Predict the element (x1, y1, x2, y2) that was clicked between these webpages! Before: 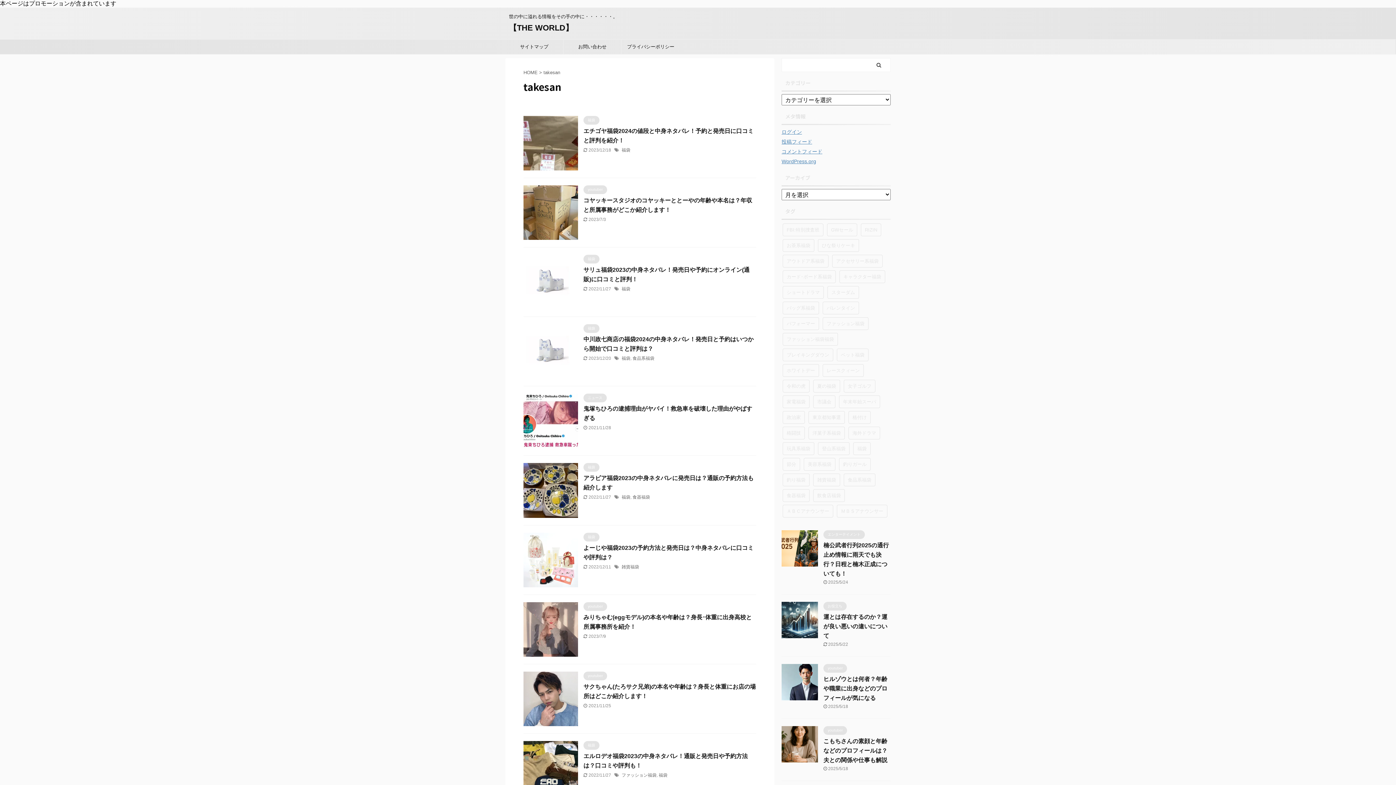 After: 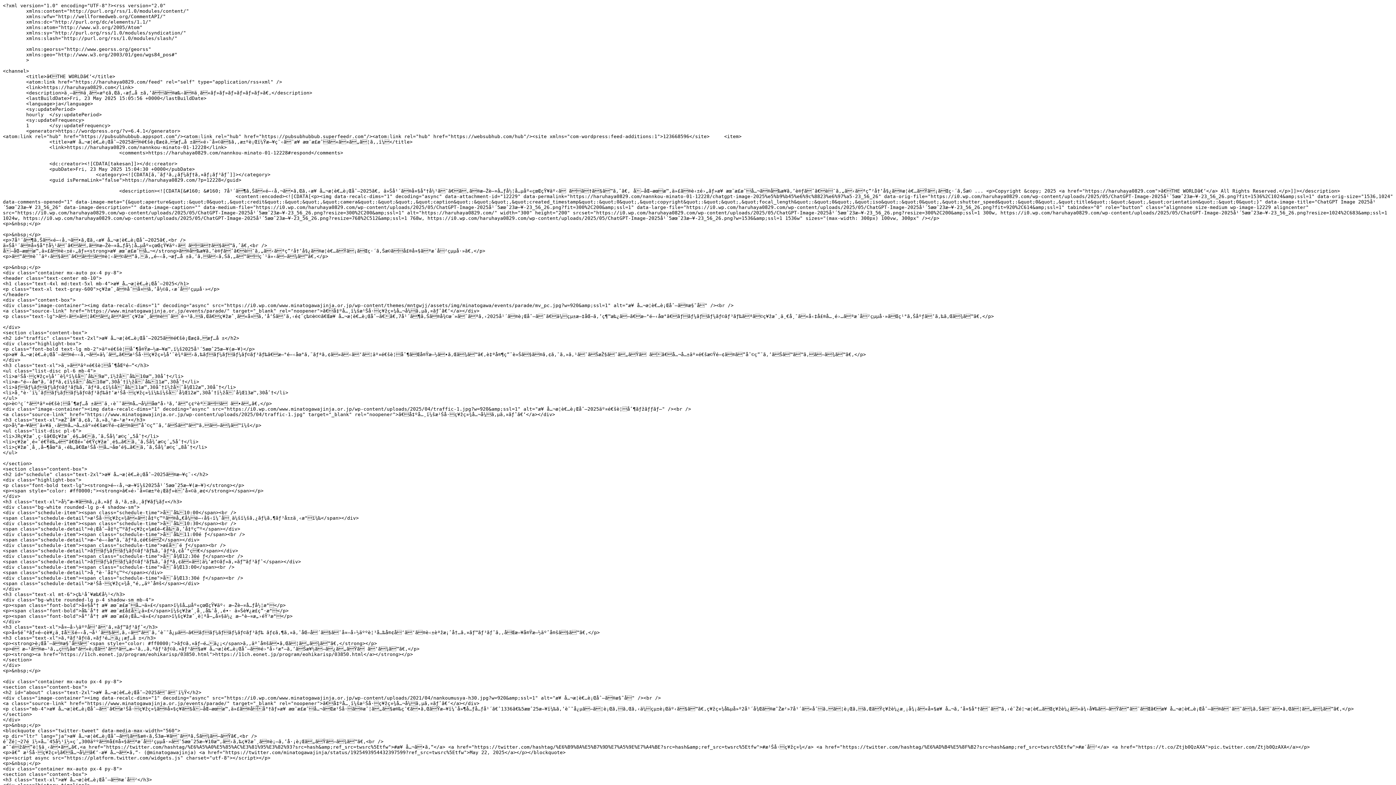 Action: label: 投稿フィード bbox: (781, 138, 812, 144)